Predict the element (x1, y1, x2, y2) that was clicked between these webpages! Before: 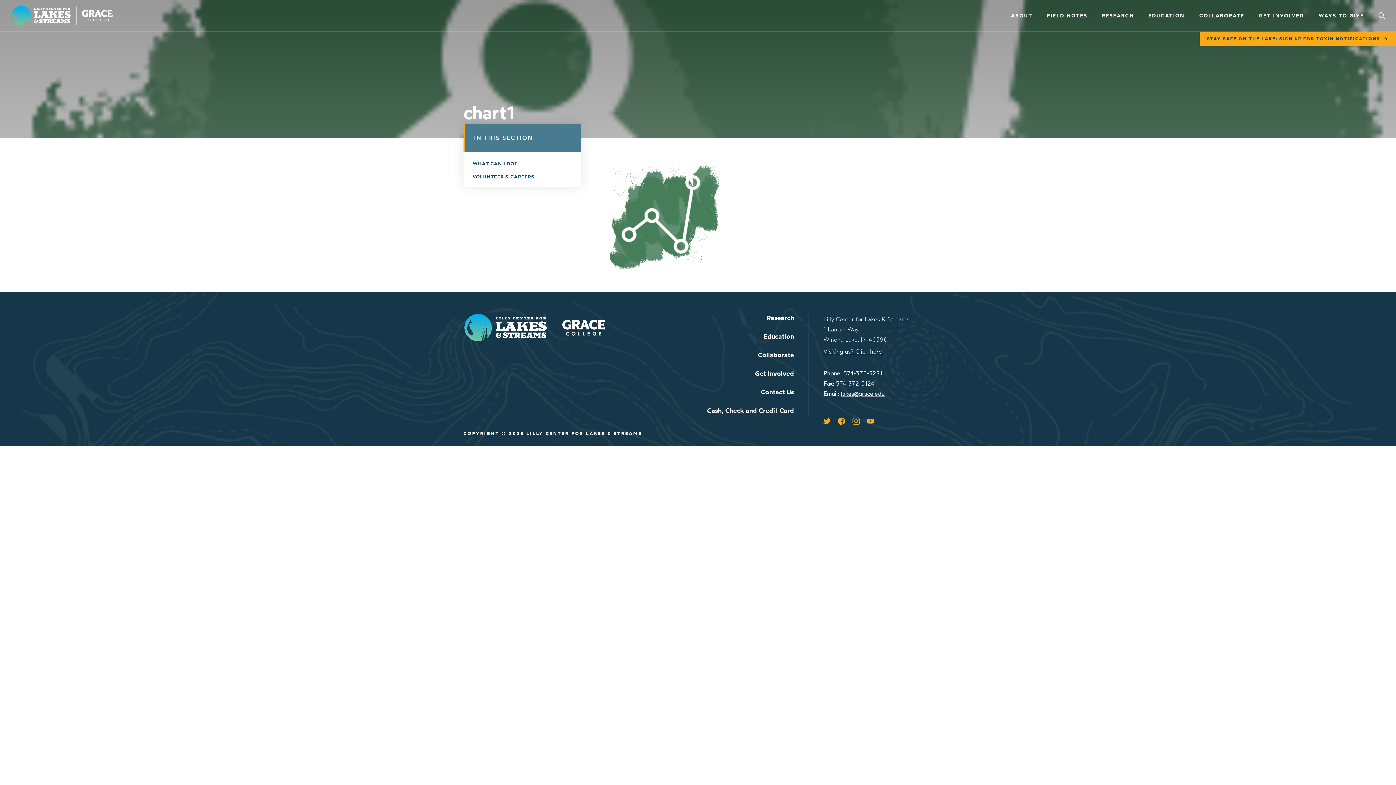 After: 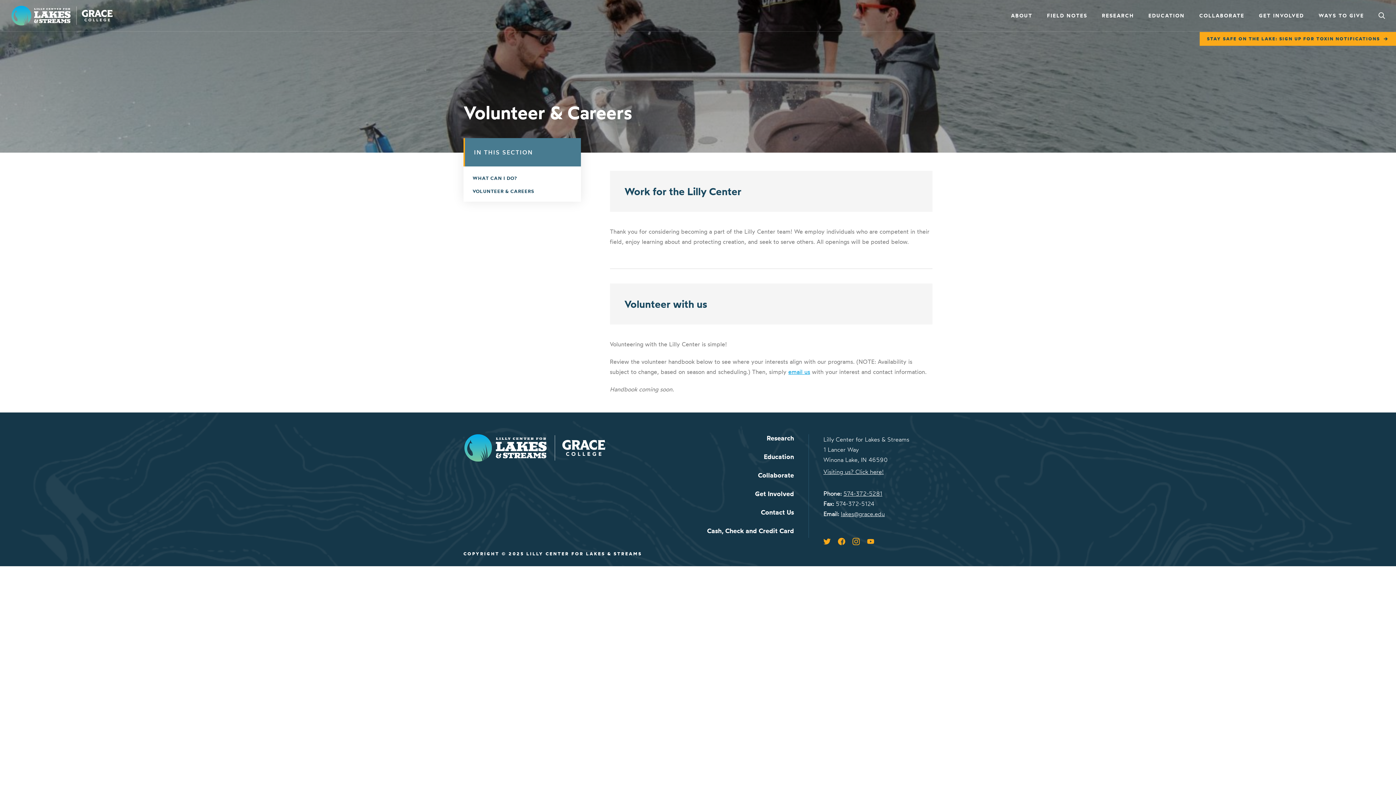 Action: label: VOLUNTEER & CAREERS bbox: (472, 173, 534, 179)